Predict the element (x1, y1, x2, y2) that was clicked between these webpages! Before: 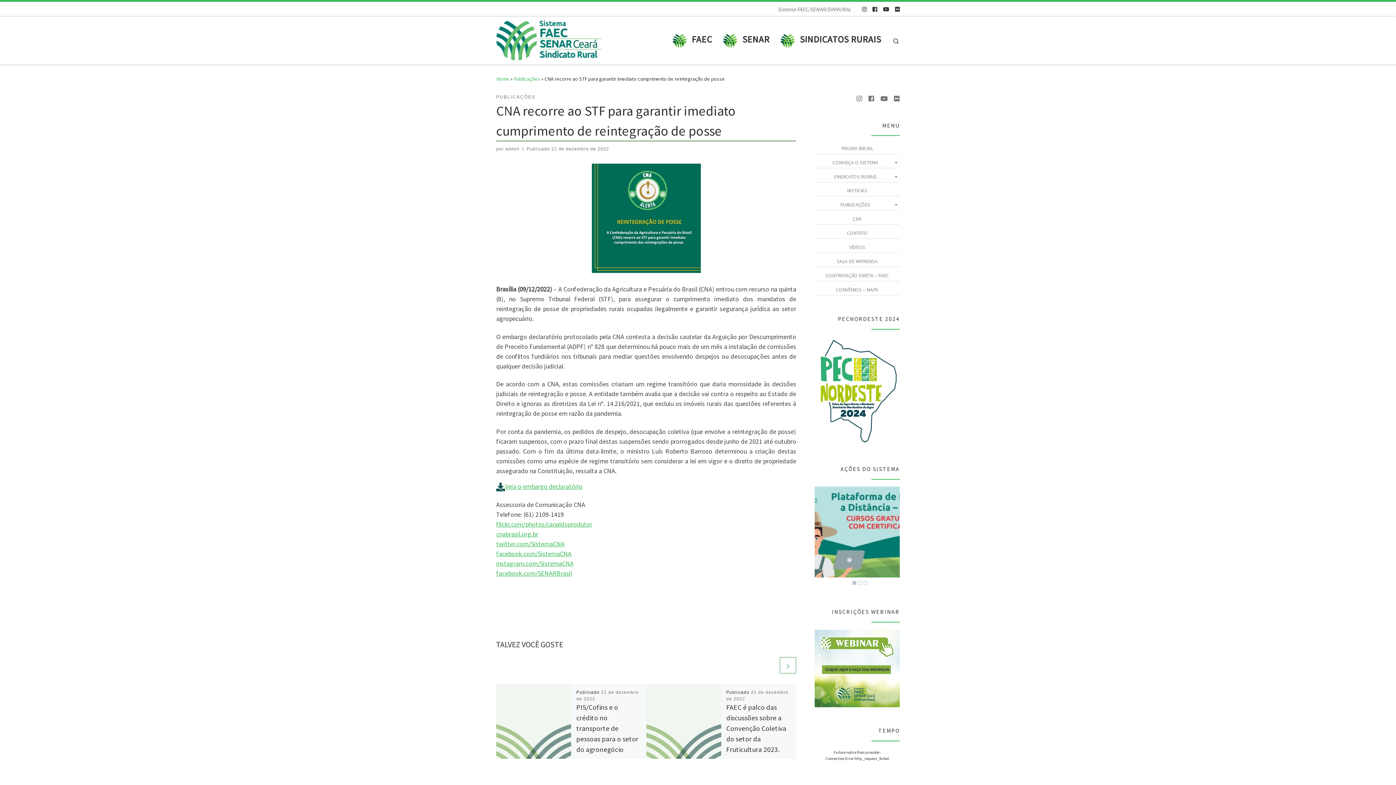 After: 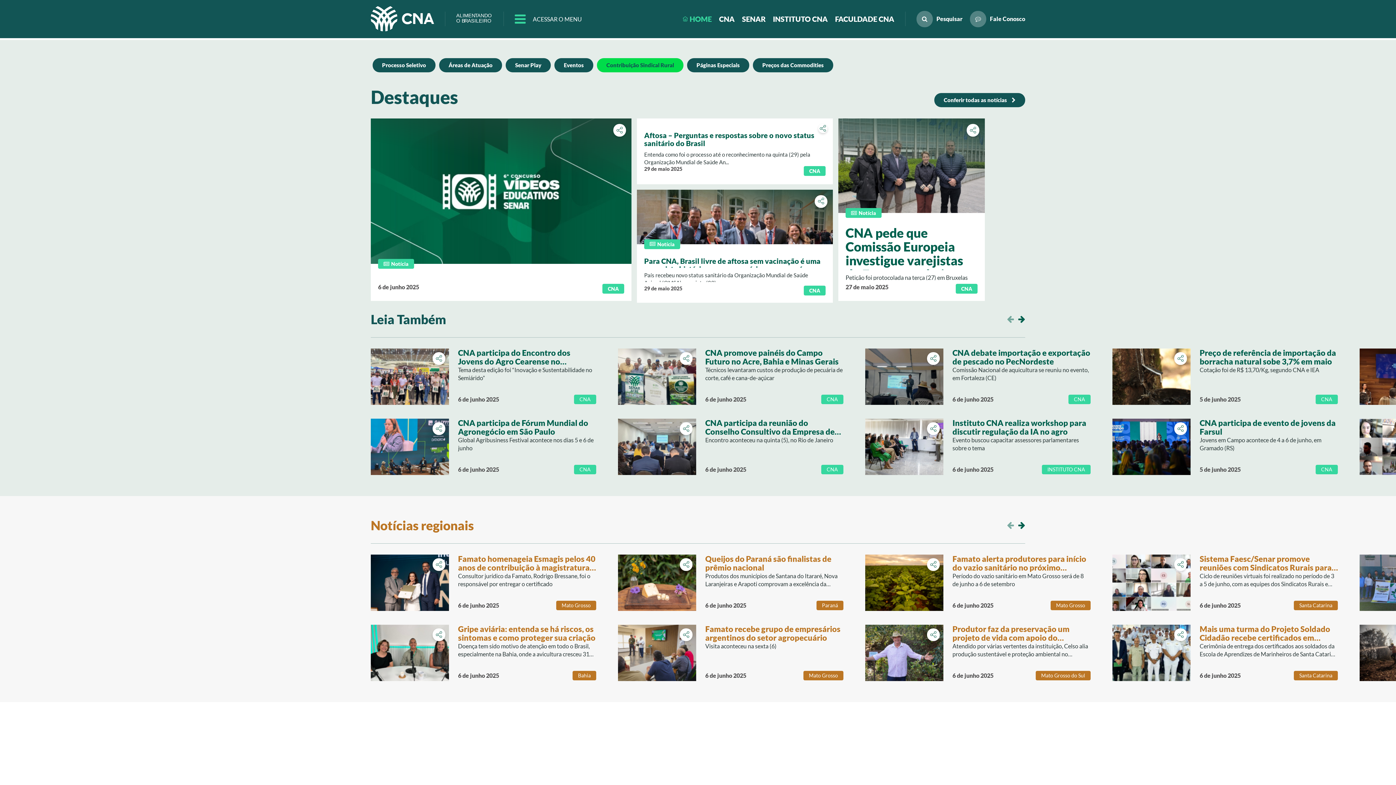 Action: label: cnabrasil.org.br bbox: (496, 530, 538, 538)